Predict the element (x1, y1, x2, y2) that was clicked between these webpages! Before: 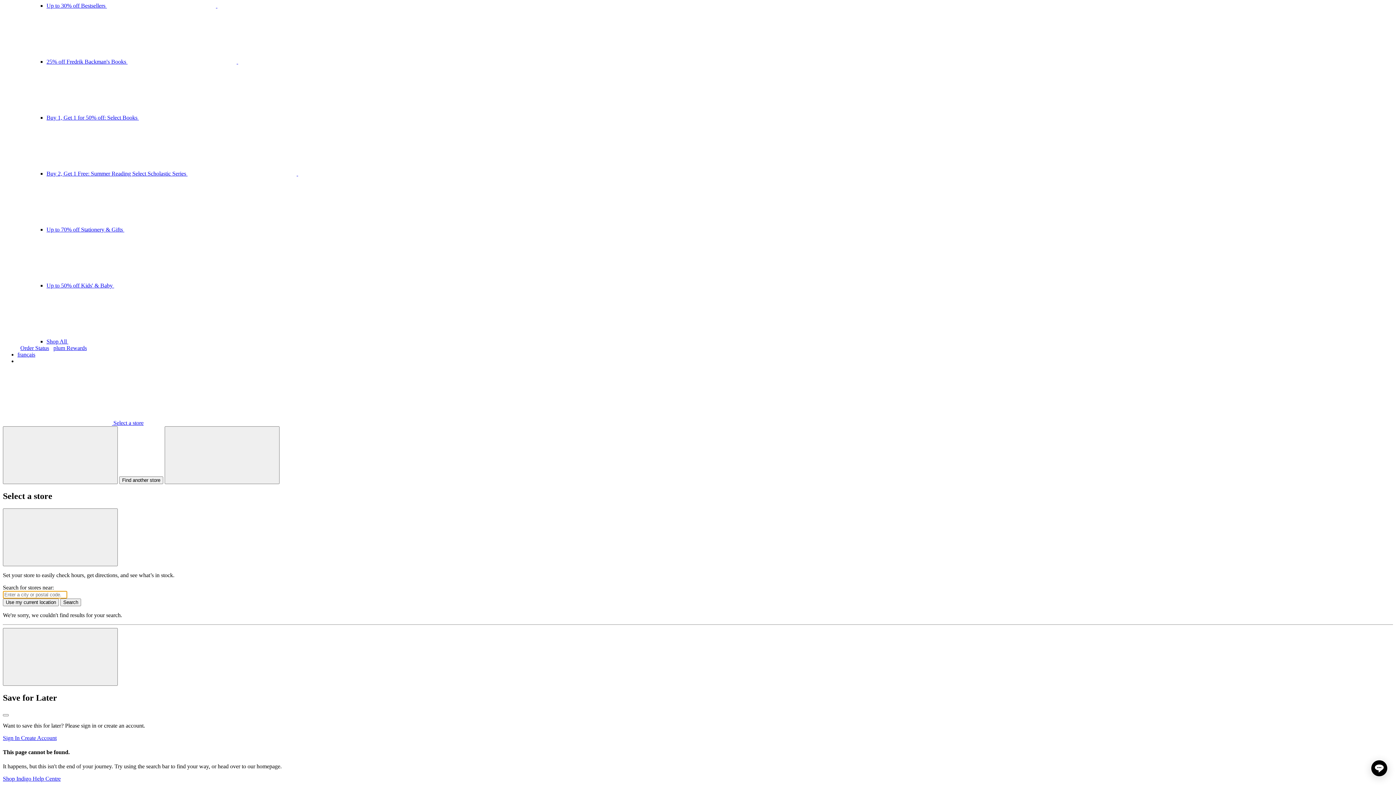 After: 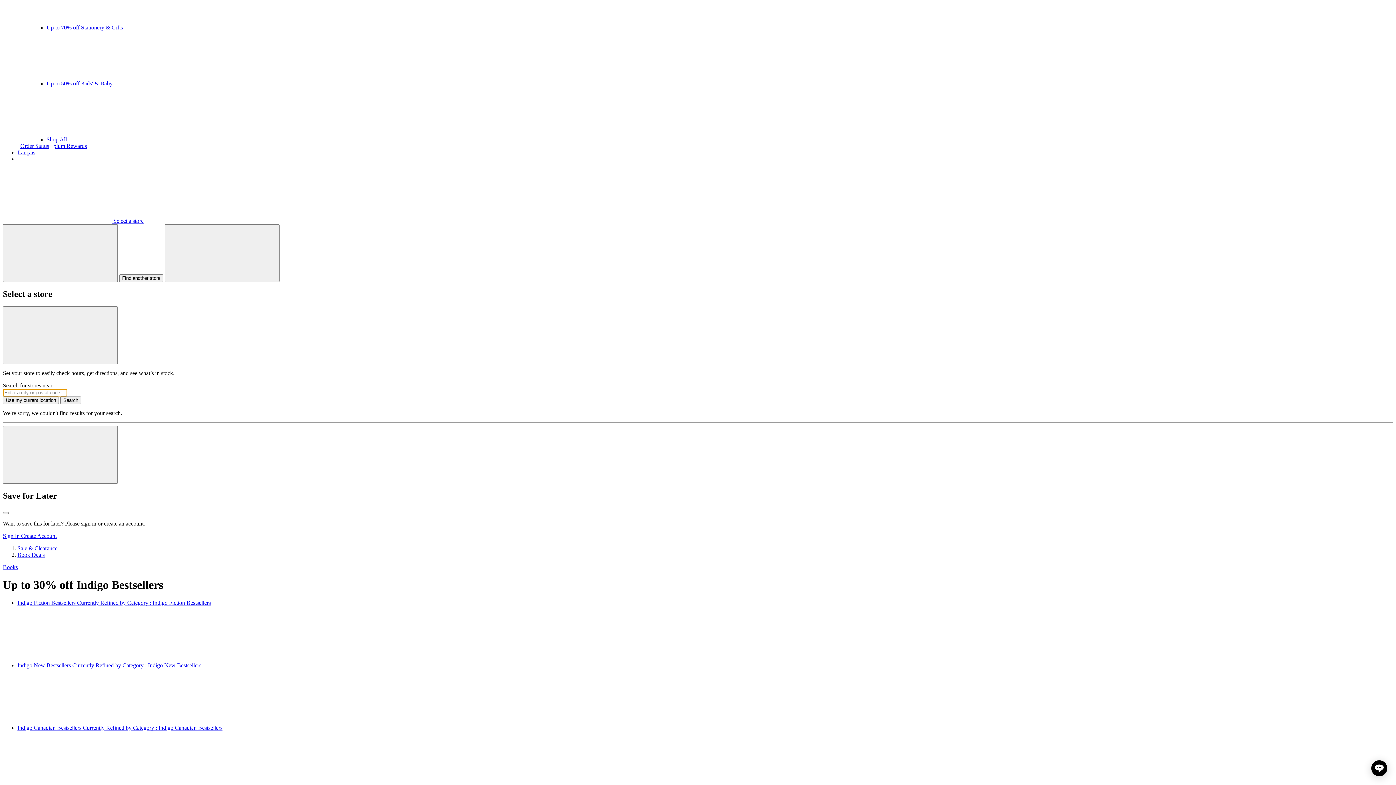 Action: label: Up to 30% off Bestsellers   bbox: (46, 2, 326, 8)